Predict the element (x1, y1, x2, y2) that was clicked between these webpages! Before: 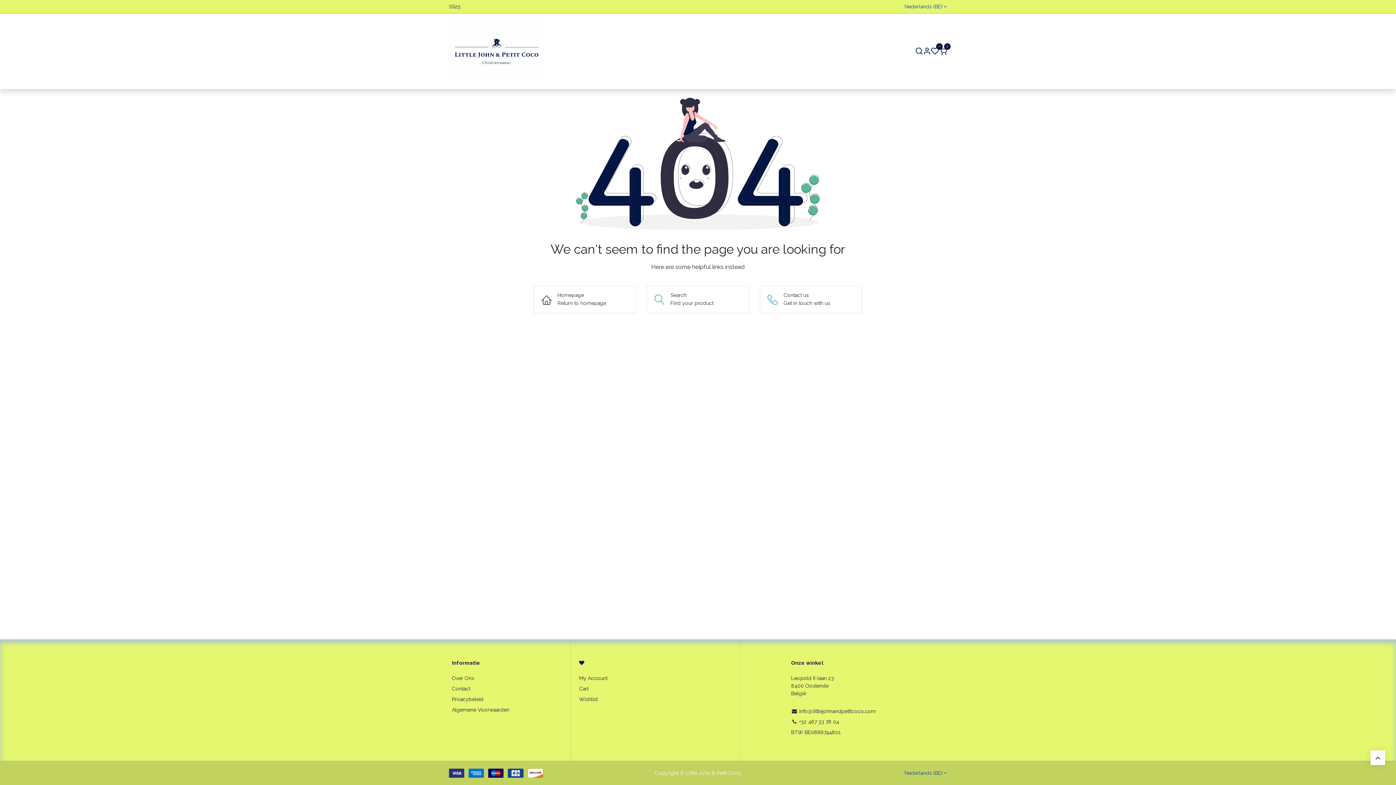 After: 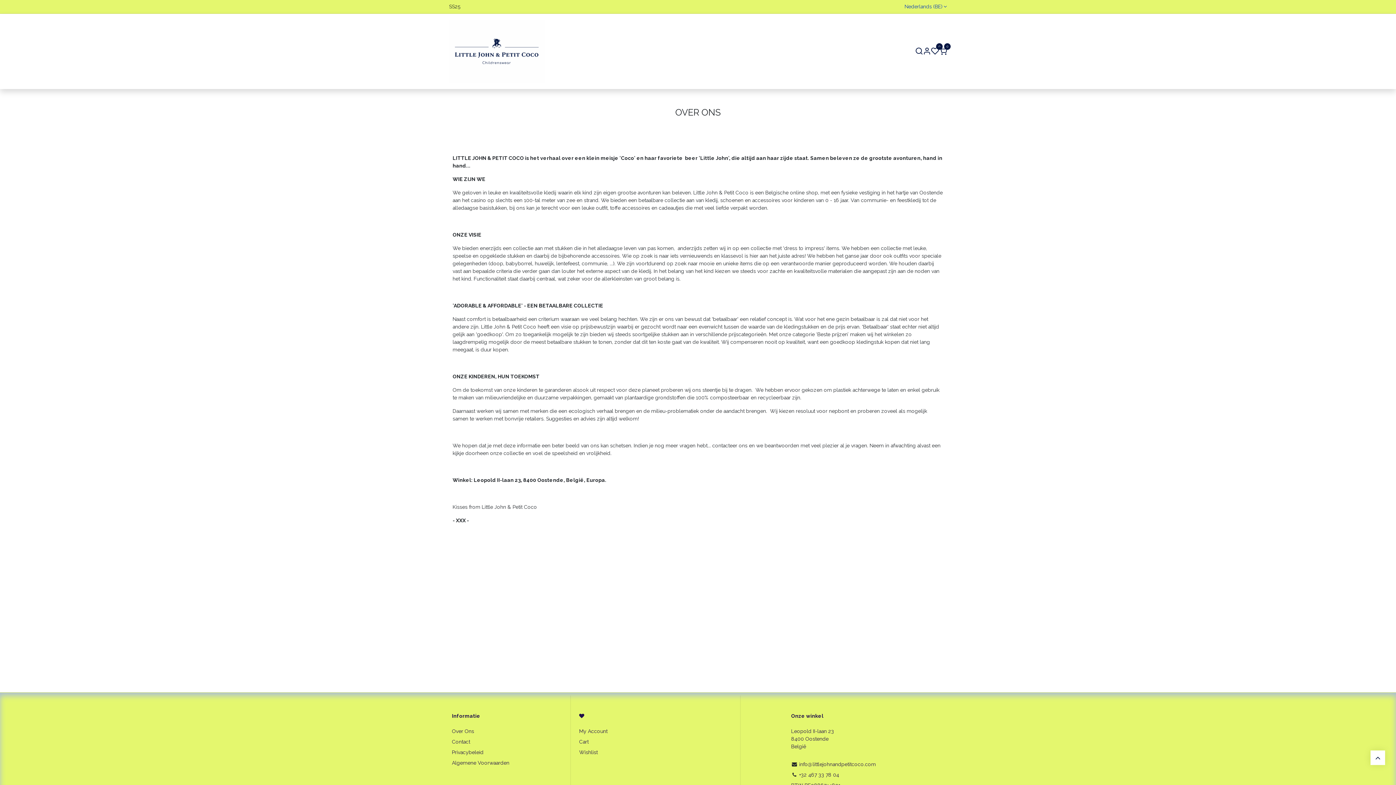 Action: bbox: (452, 675, 474, 681) label: Over Ons